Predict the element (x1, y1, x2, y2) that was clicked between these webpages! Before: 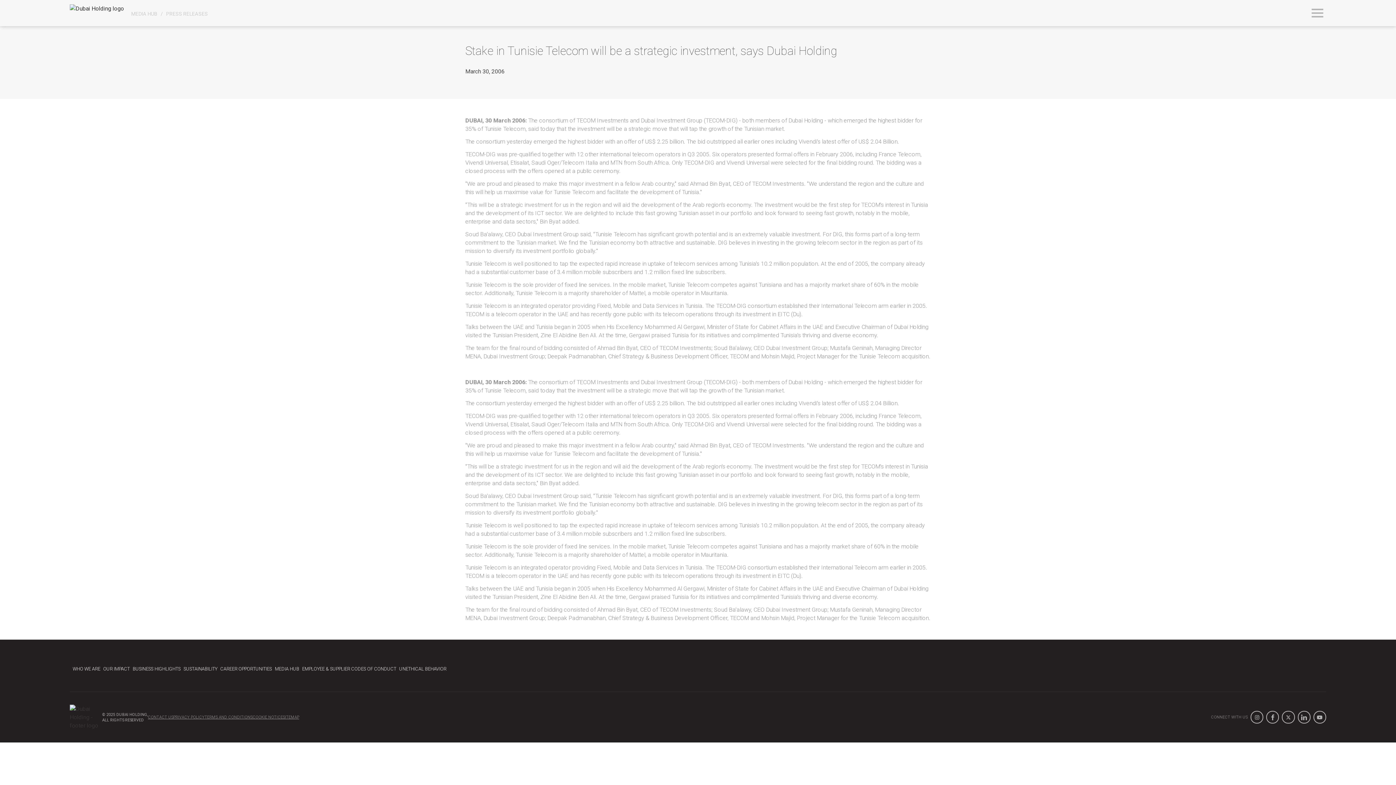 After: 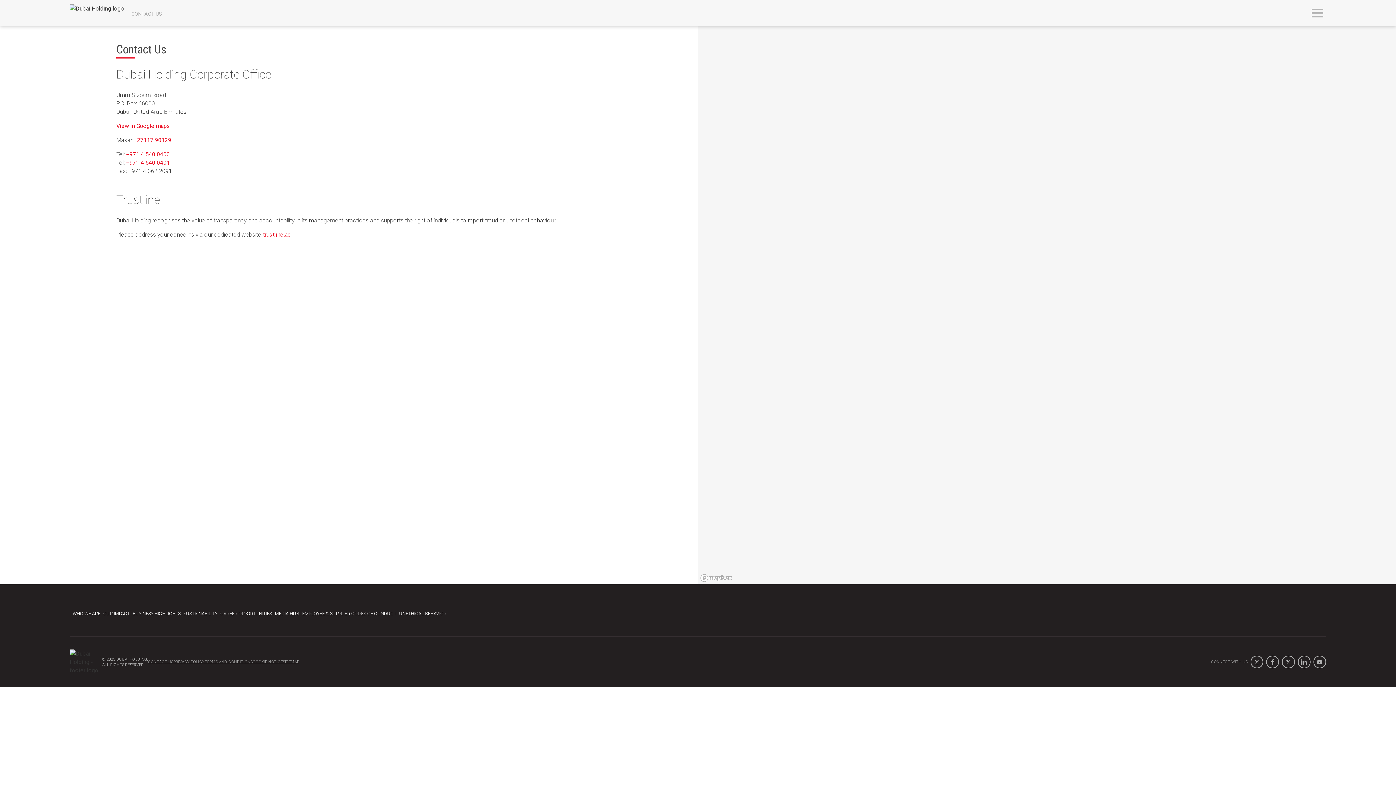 Action: label: CONTACT US bbox: (148, 714, 173, 720)